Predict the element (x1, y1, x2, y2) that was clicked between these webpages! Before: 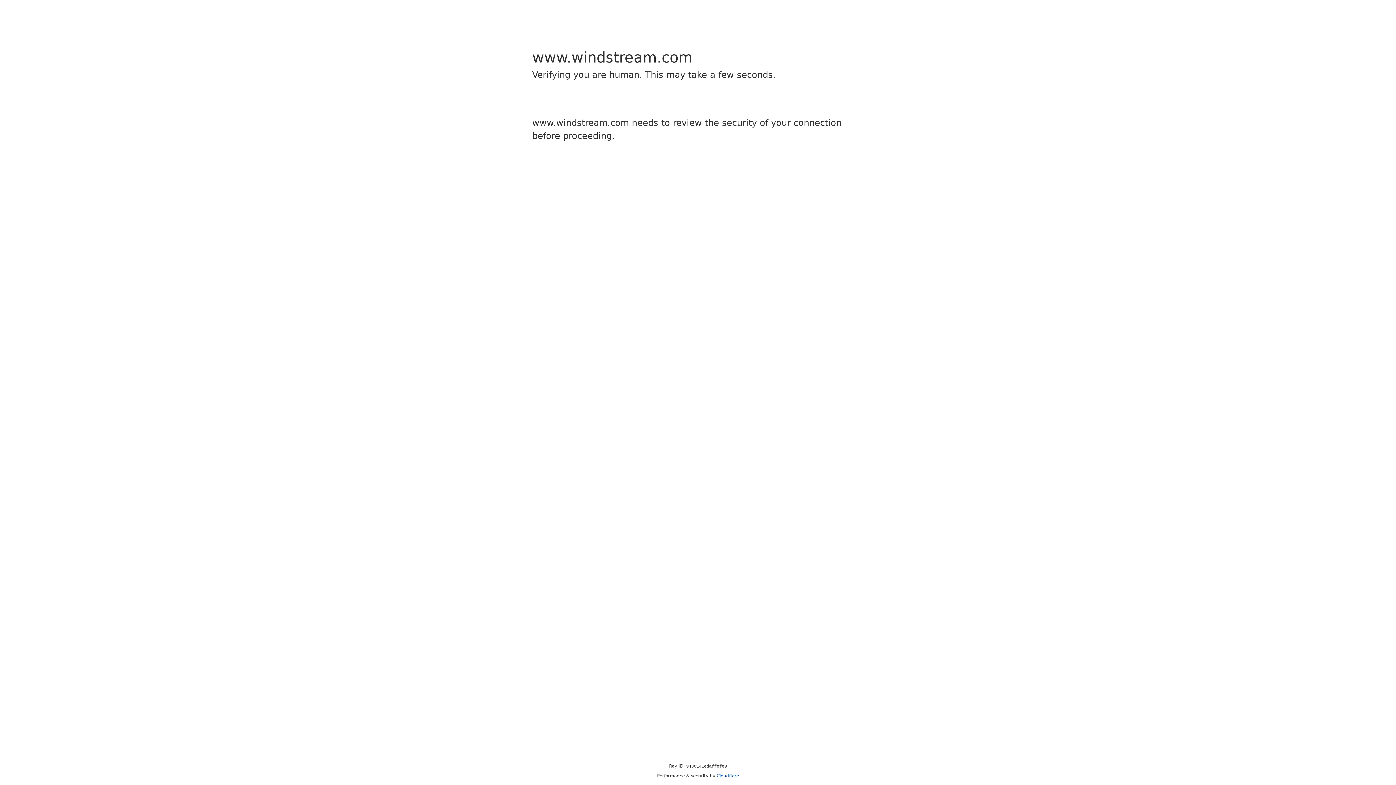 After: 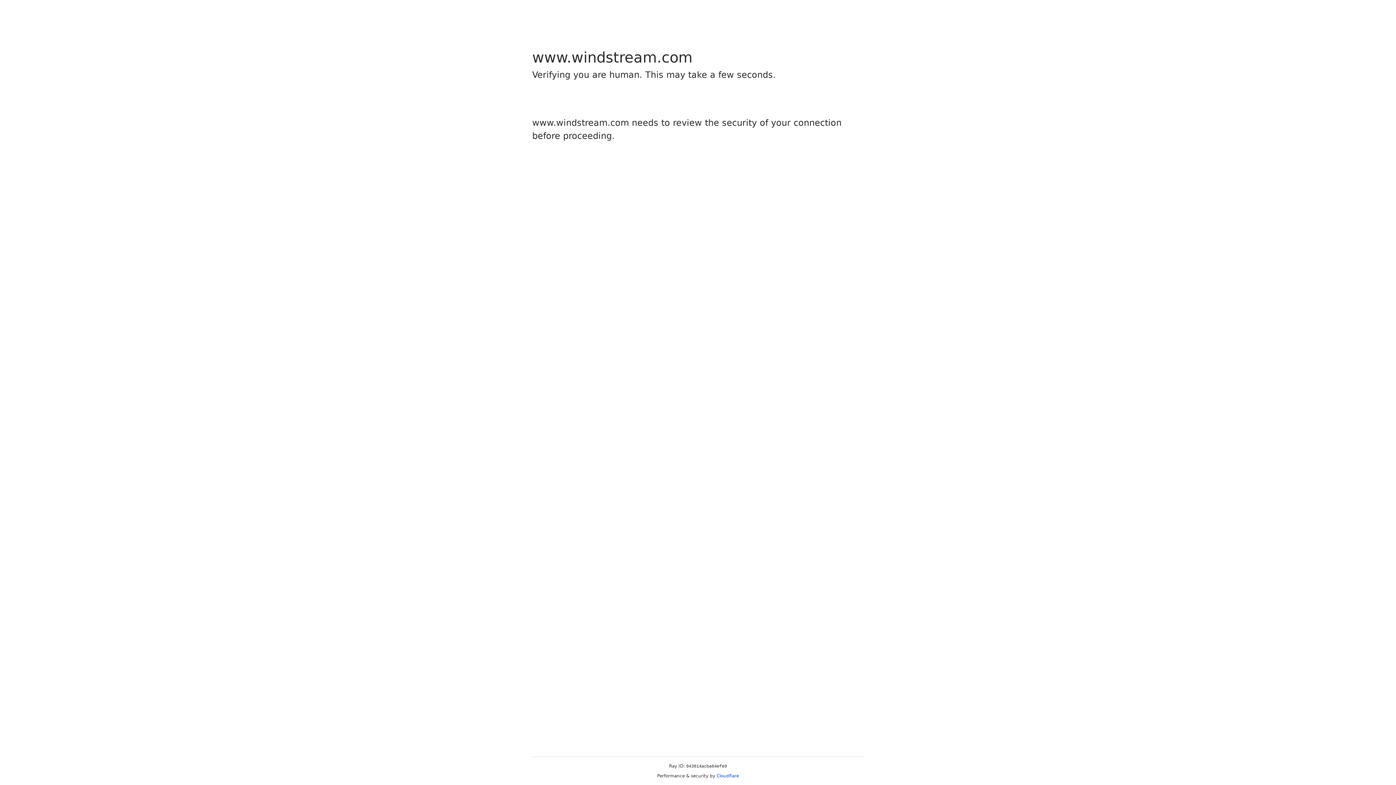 Action: label: Cloudflare bbox: (716, 773, 739, 778)